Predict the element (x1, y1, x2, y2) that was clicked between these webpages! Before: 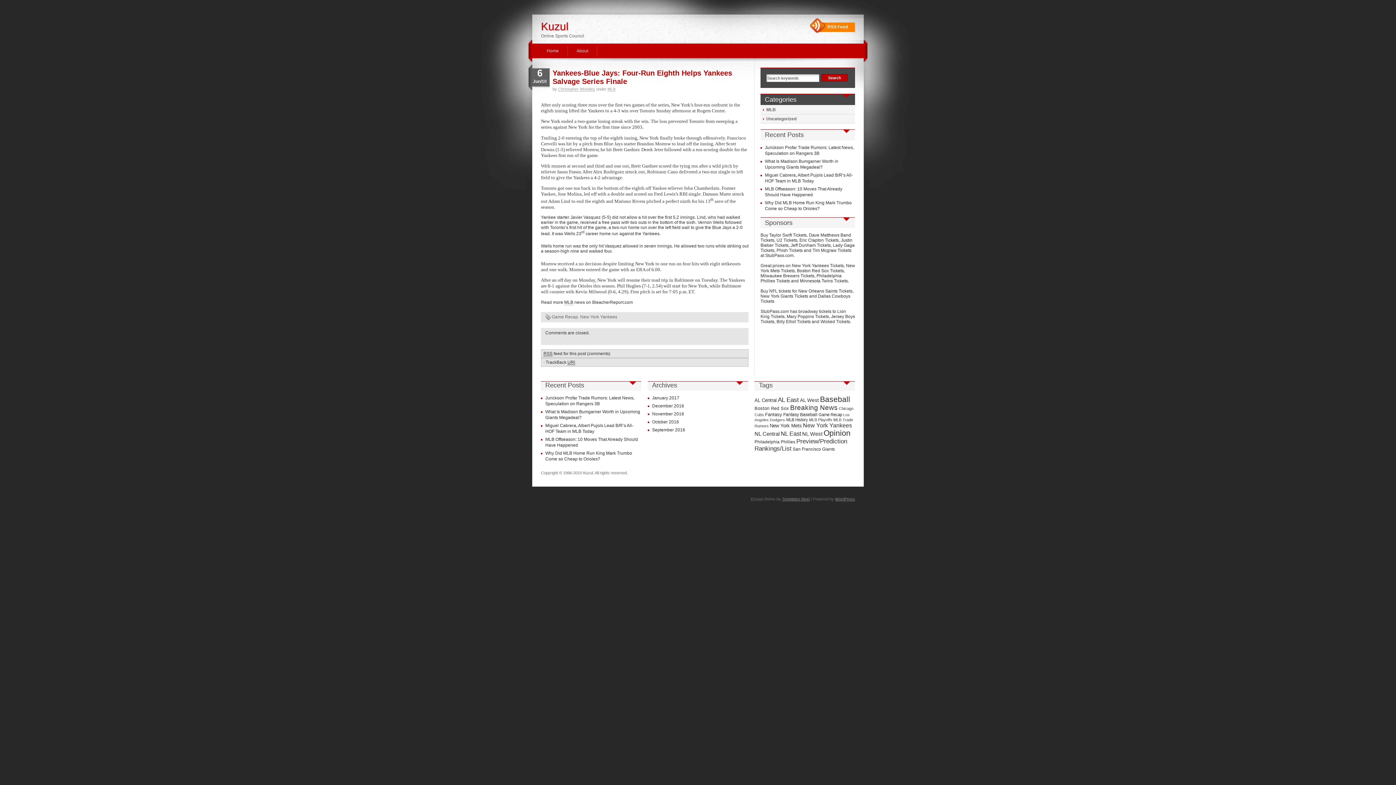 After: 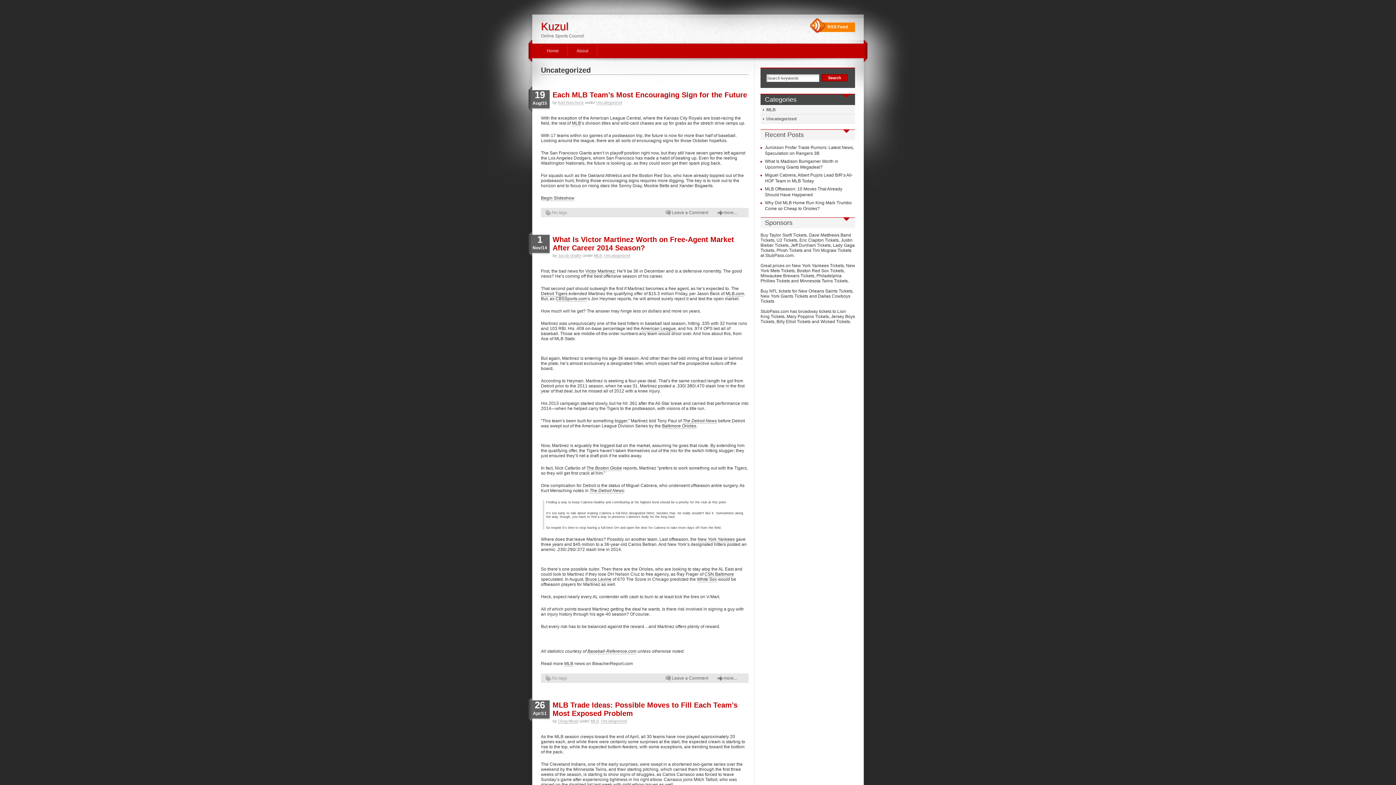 Action: label: Uncategorized bbox: (766, 116, 796, 121)